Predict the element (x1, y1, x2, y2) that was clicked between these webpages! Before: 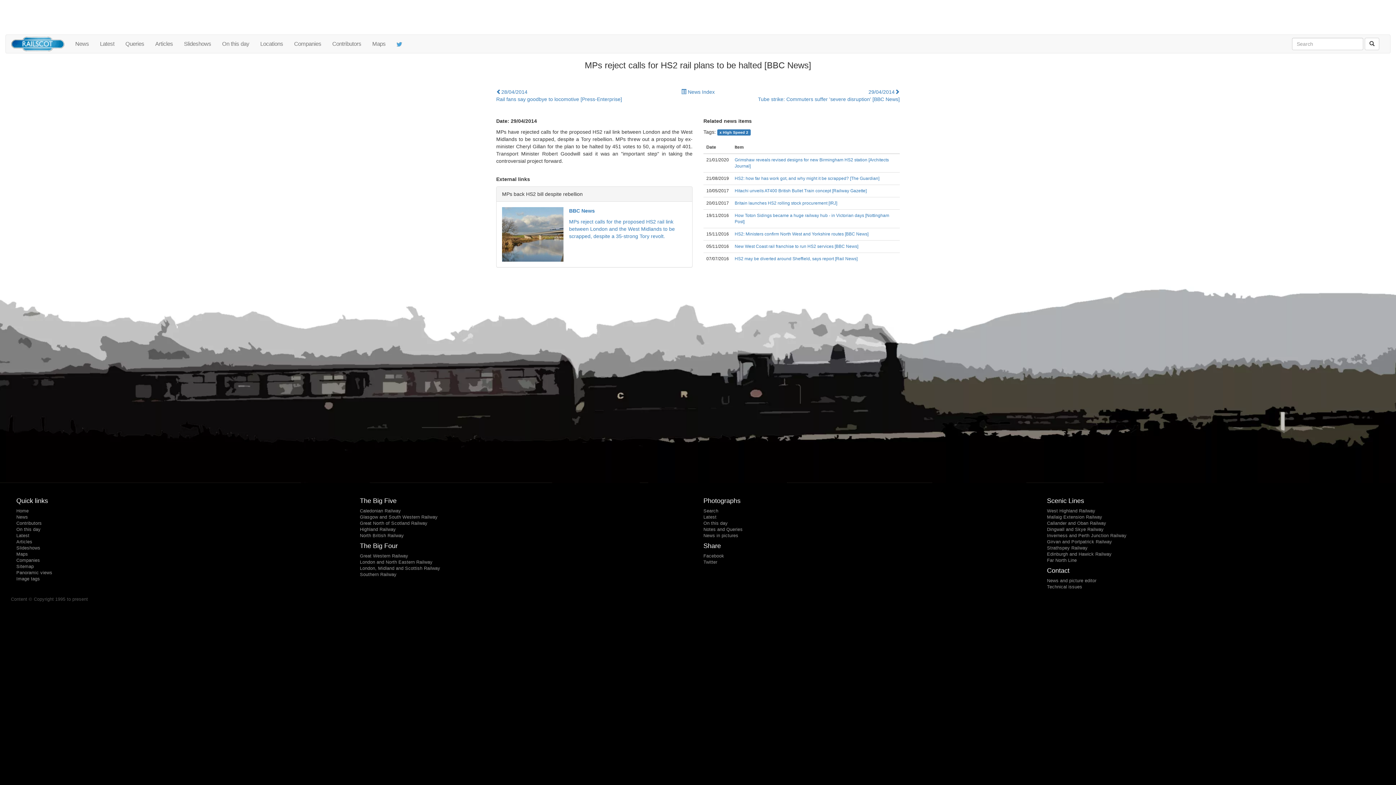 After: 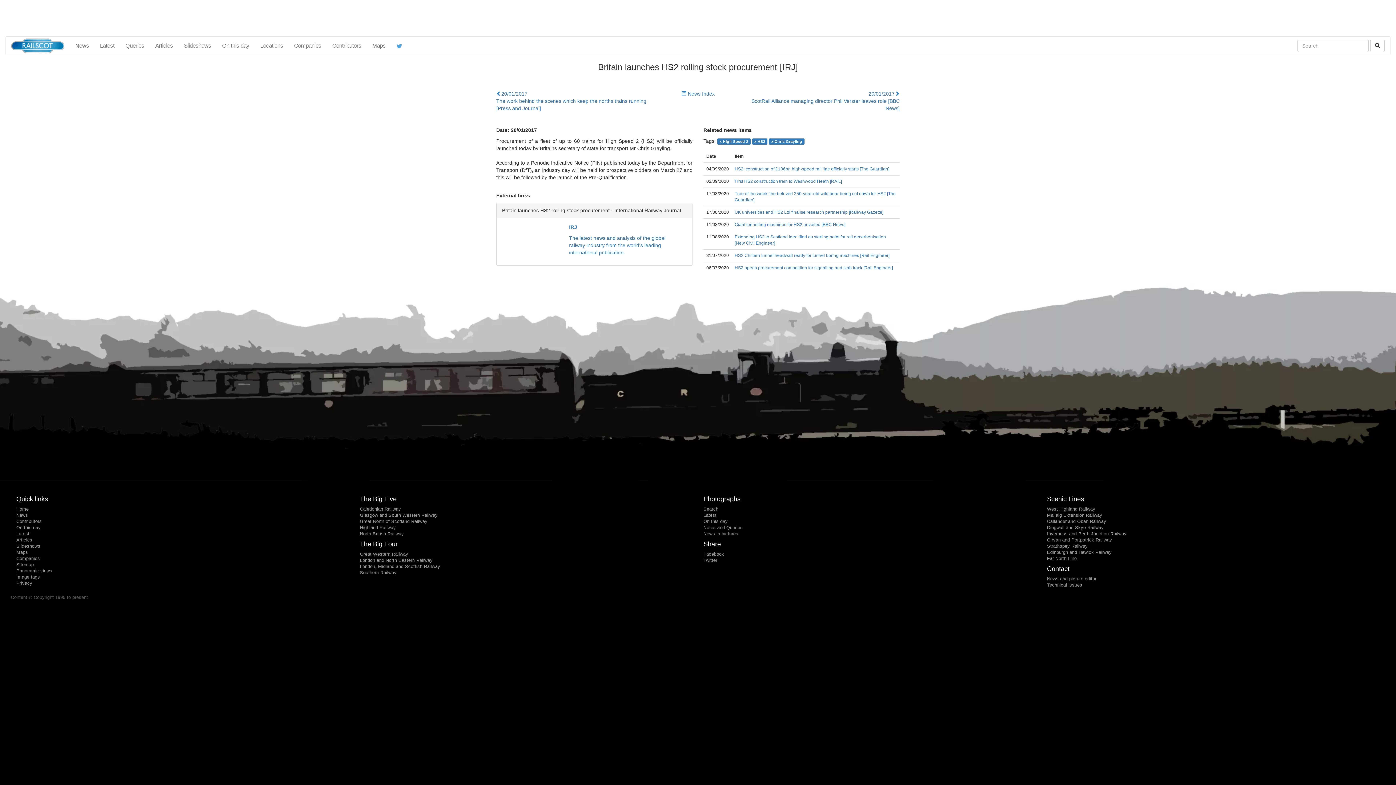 Action: label: Britain launches HS2 rolling stock procurement [IRJ] bbox: (734, 200, 837, 205)